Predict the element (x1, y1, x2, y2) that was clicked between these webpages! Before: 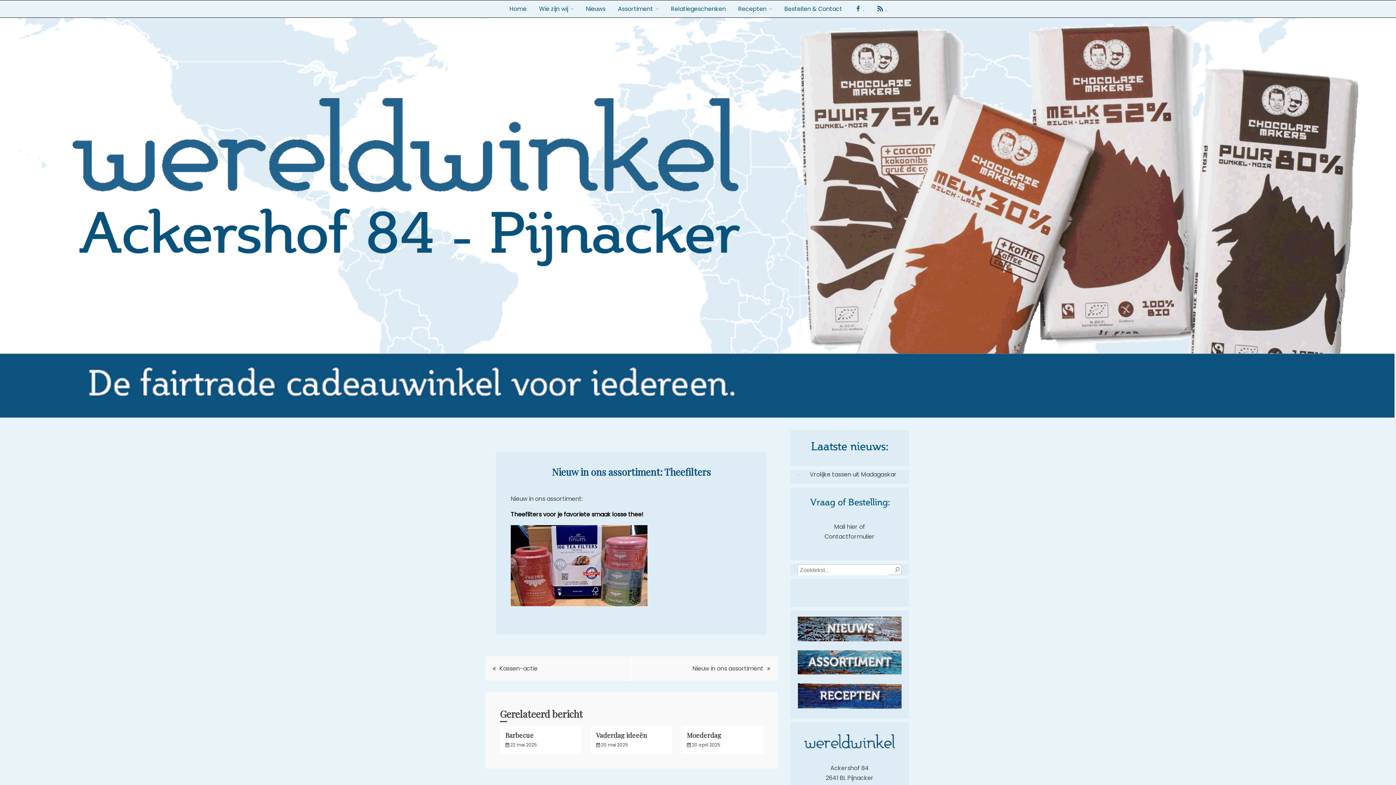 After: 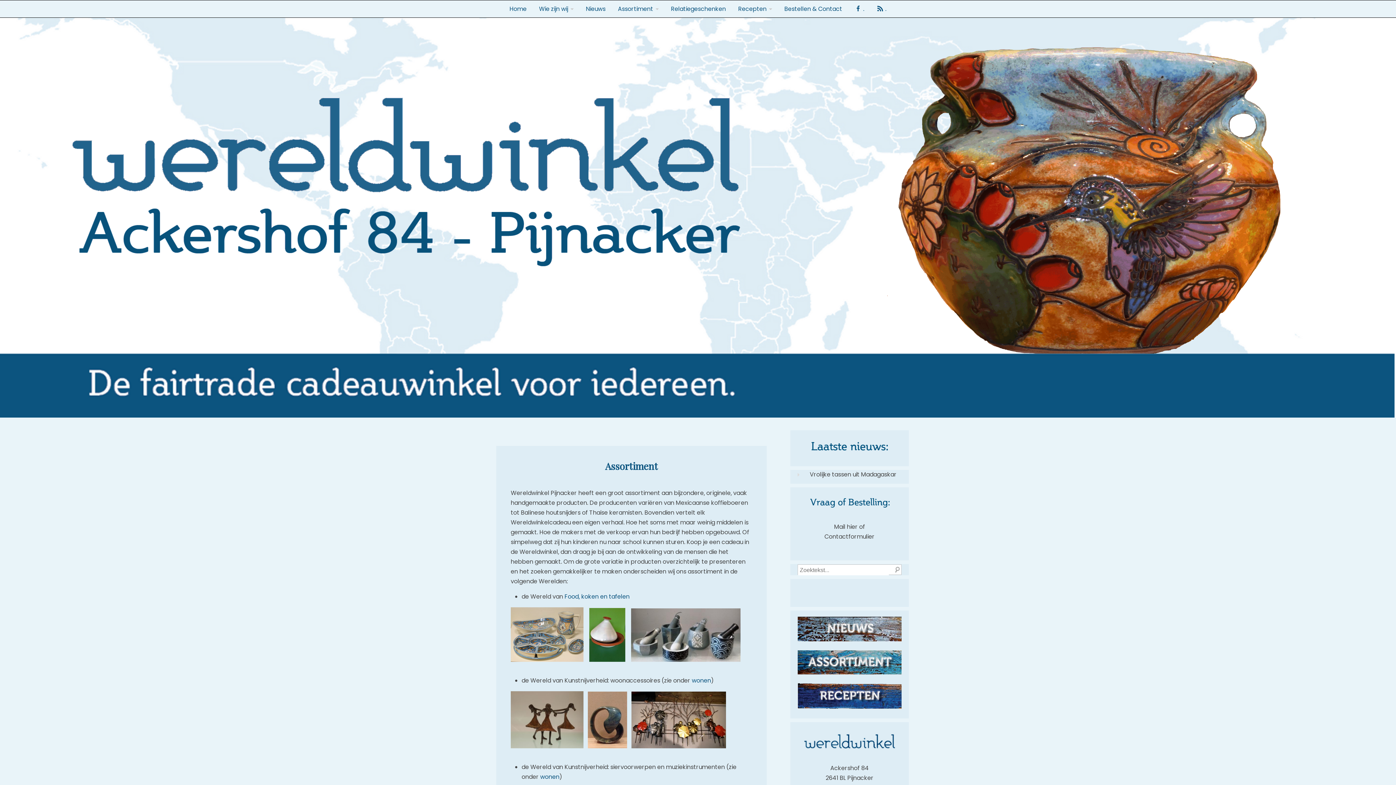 Action: bbox: (797, 650, 901, 674)